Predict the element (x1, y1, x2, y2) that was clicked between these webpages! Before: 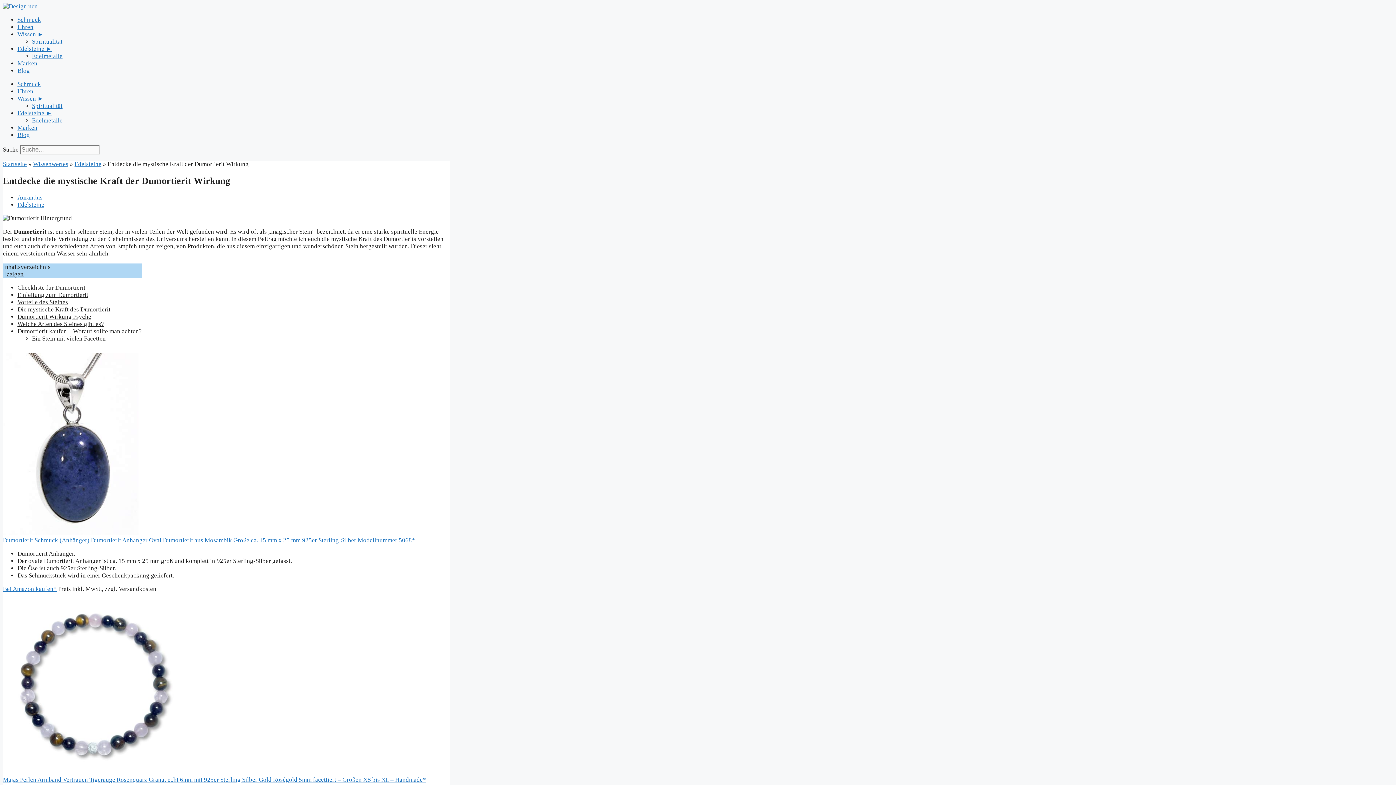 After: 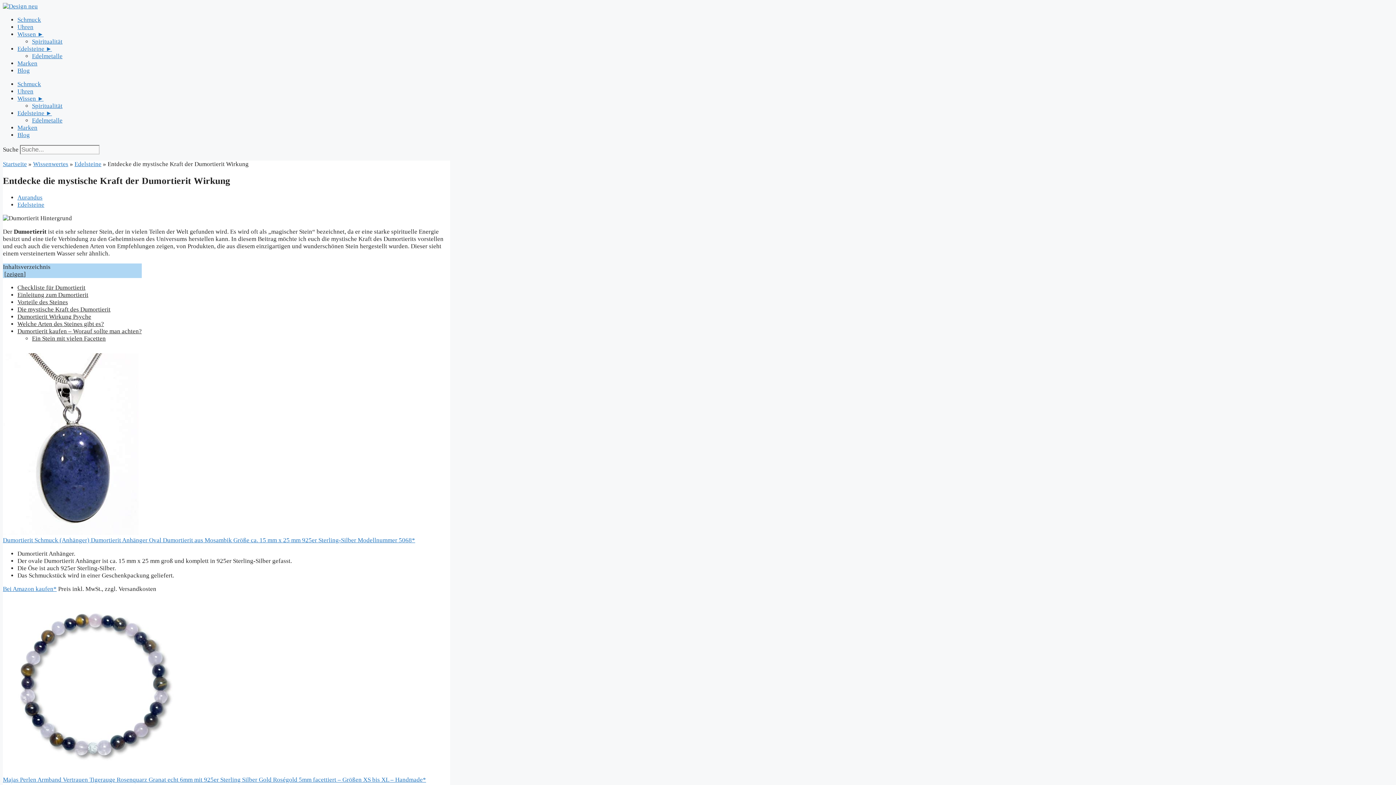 Action: bbox: (2, 529, 138, 536)